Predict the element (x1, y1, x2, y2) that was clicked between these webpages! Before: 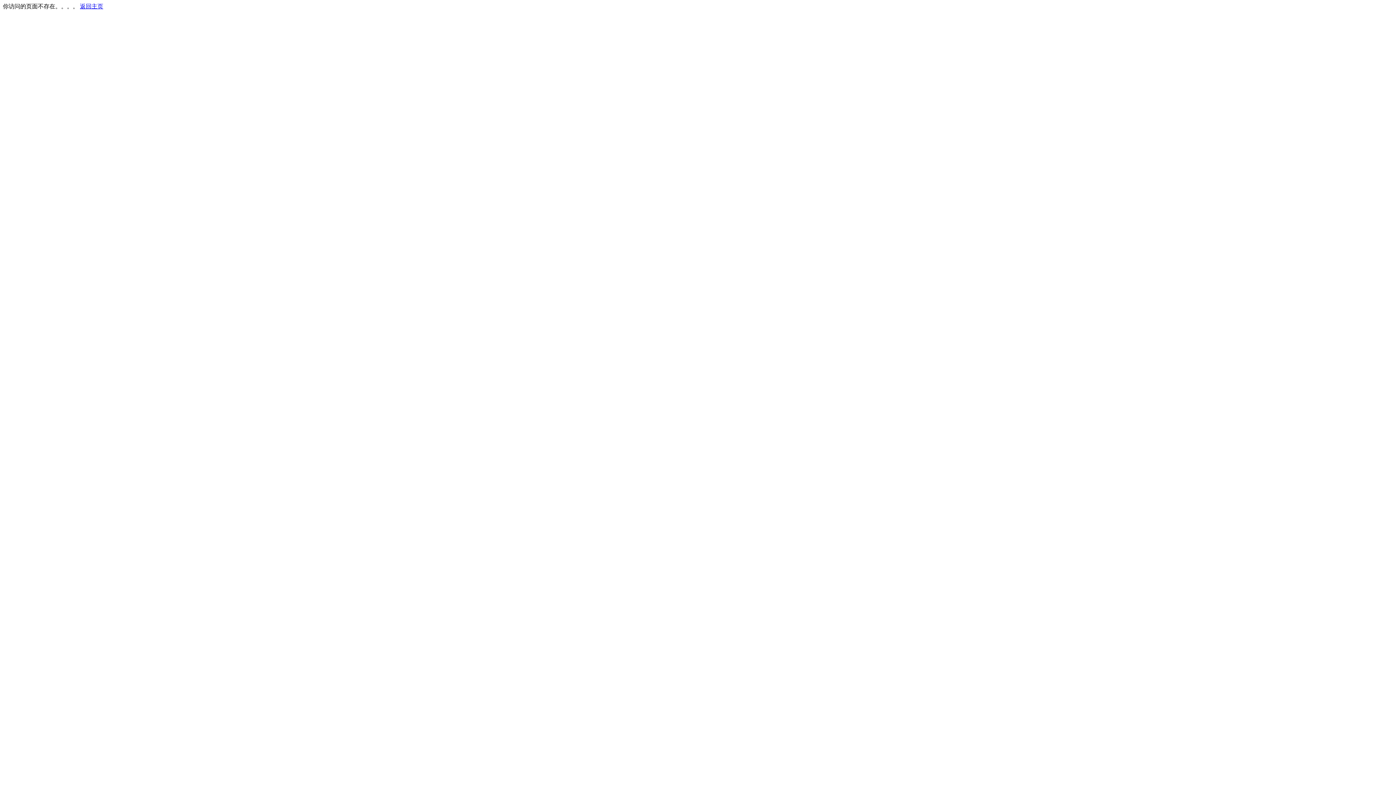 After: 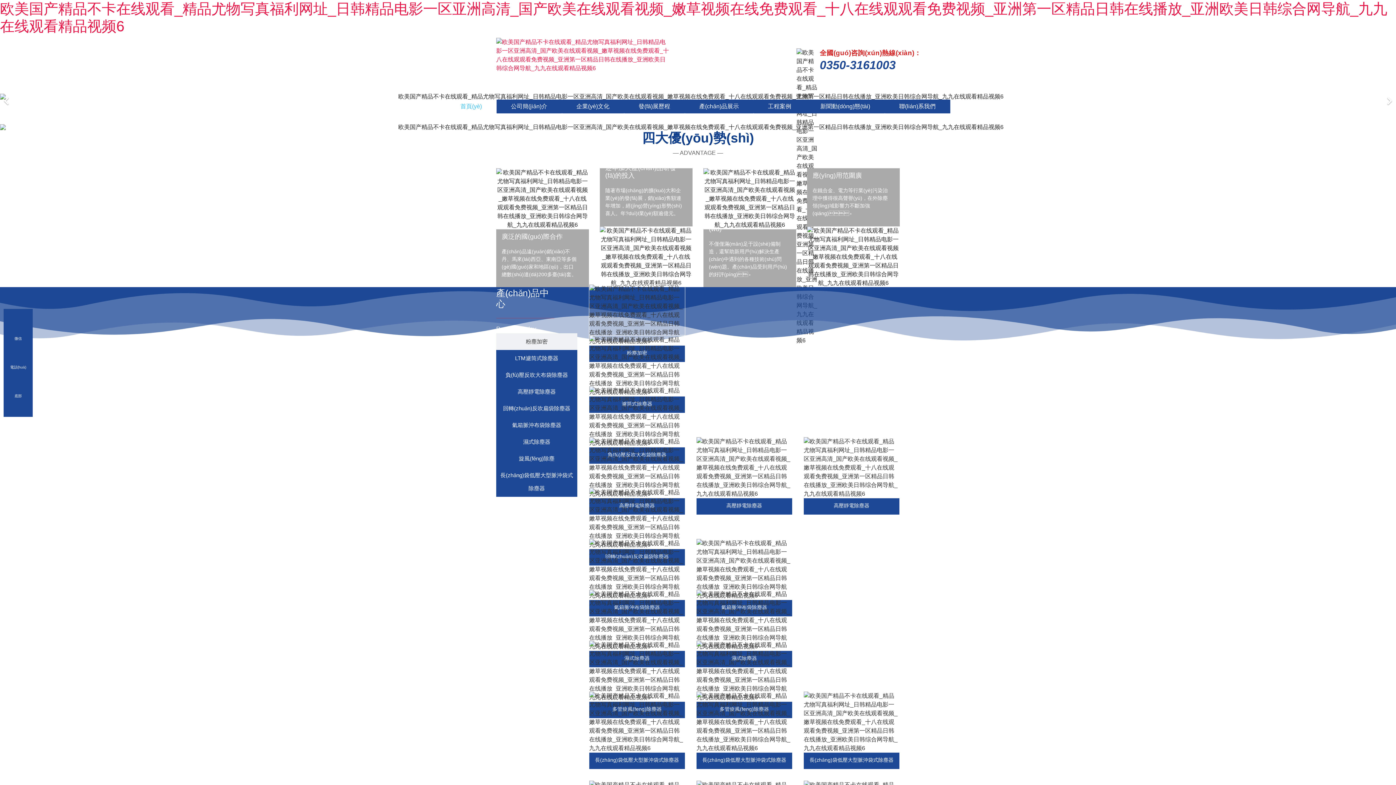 Action: label: 返回主页 bbox: (80, 3, 103, 9)